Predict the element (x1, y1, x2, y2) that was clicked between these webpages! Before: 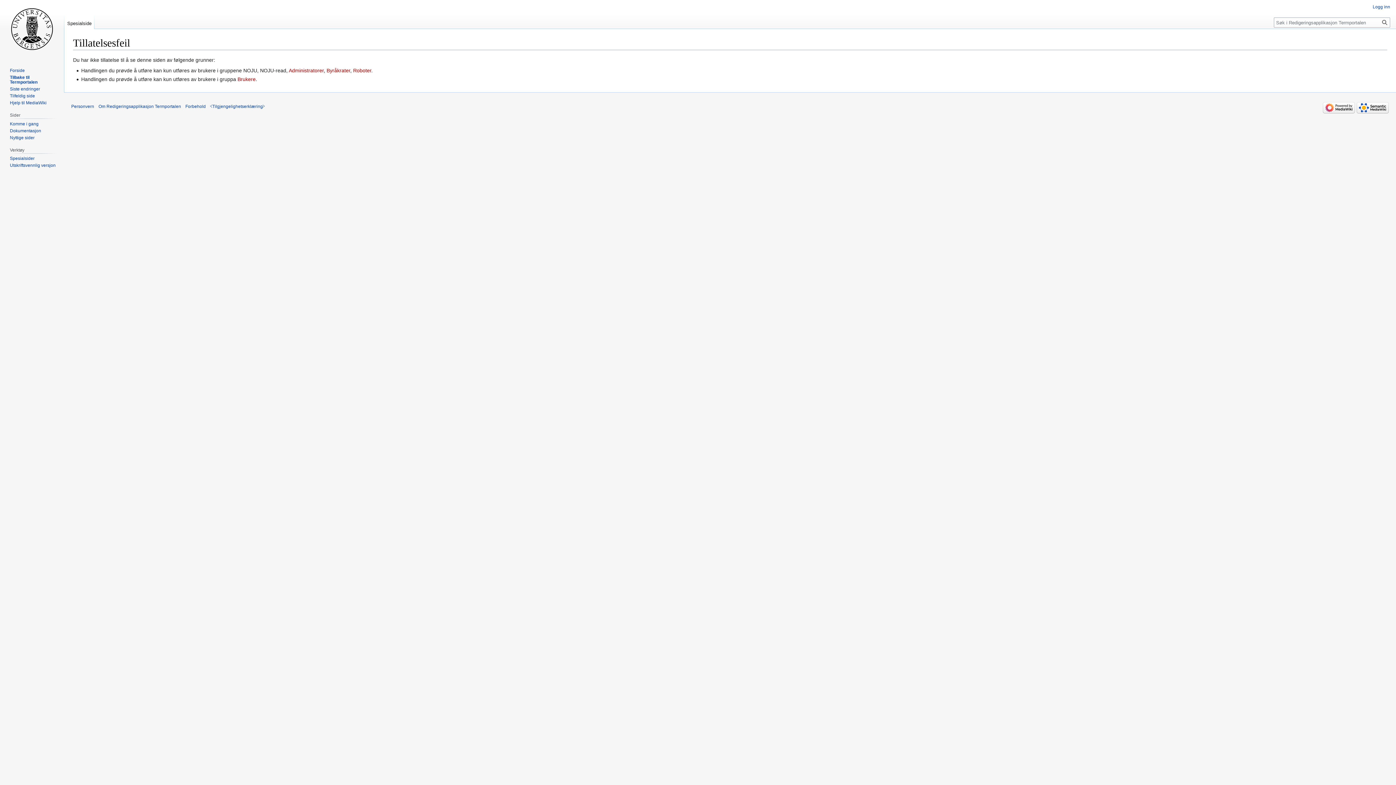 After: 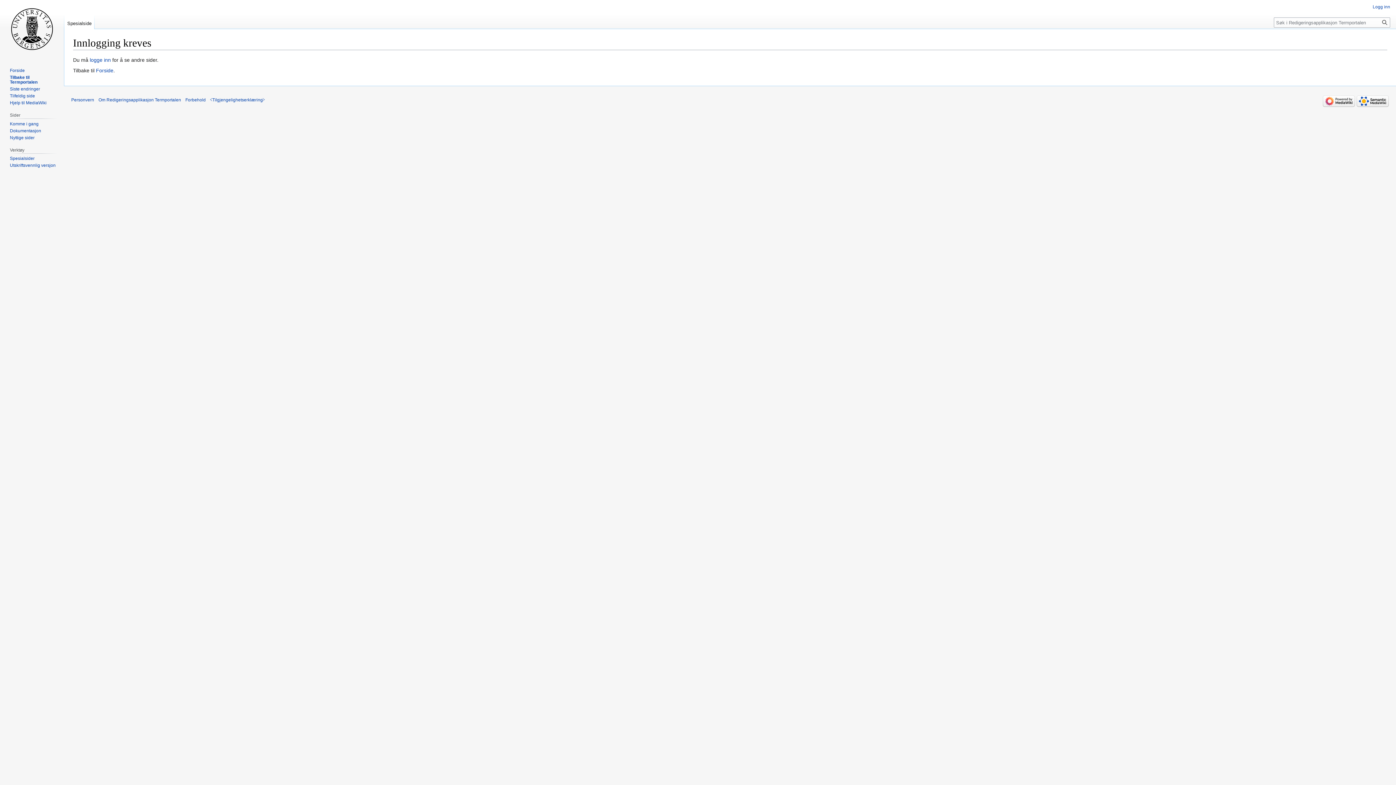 Action: label: Komme i gang bbox: (9, 121, 38, 126)